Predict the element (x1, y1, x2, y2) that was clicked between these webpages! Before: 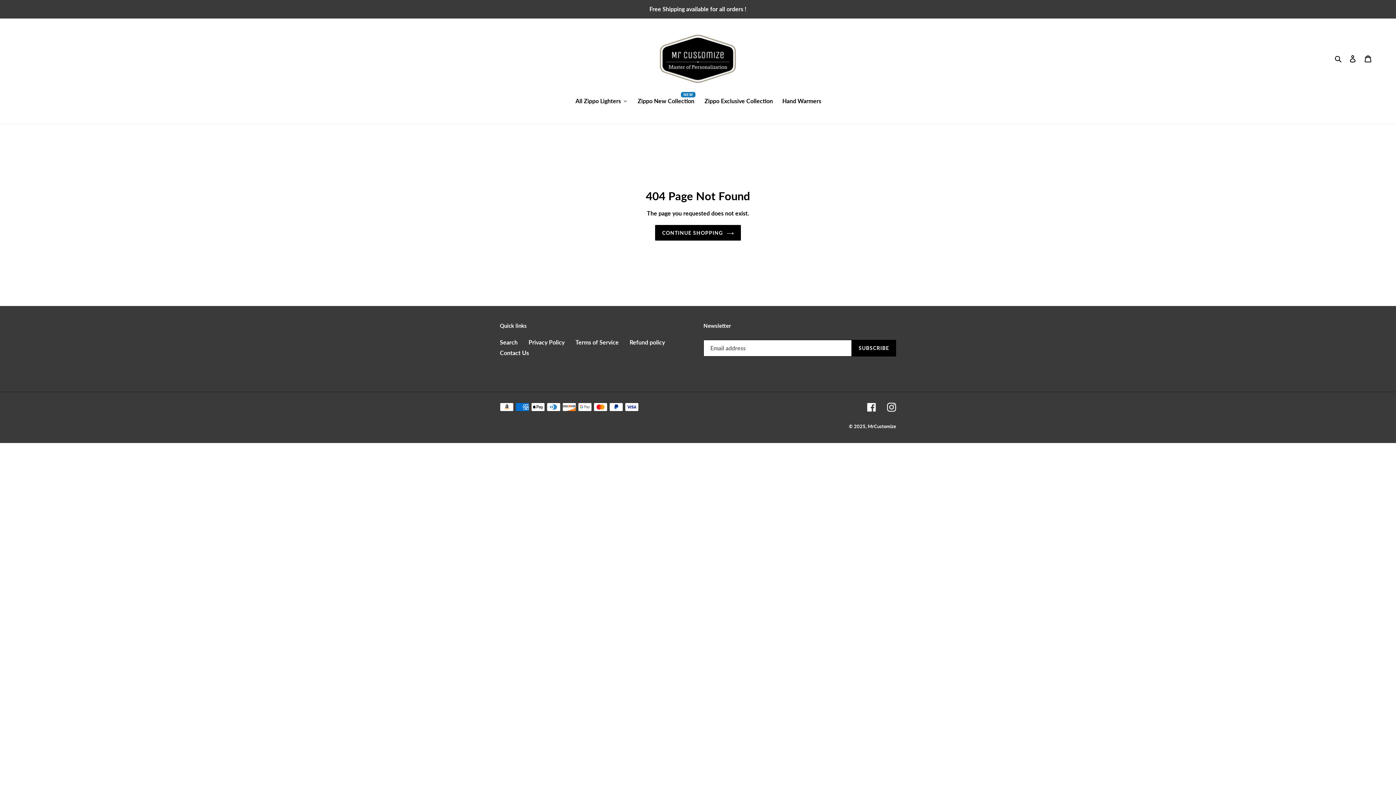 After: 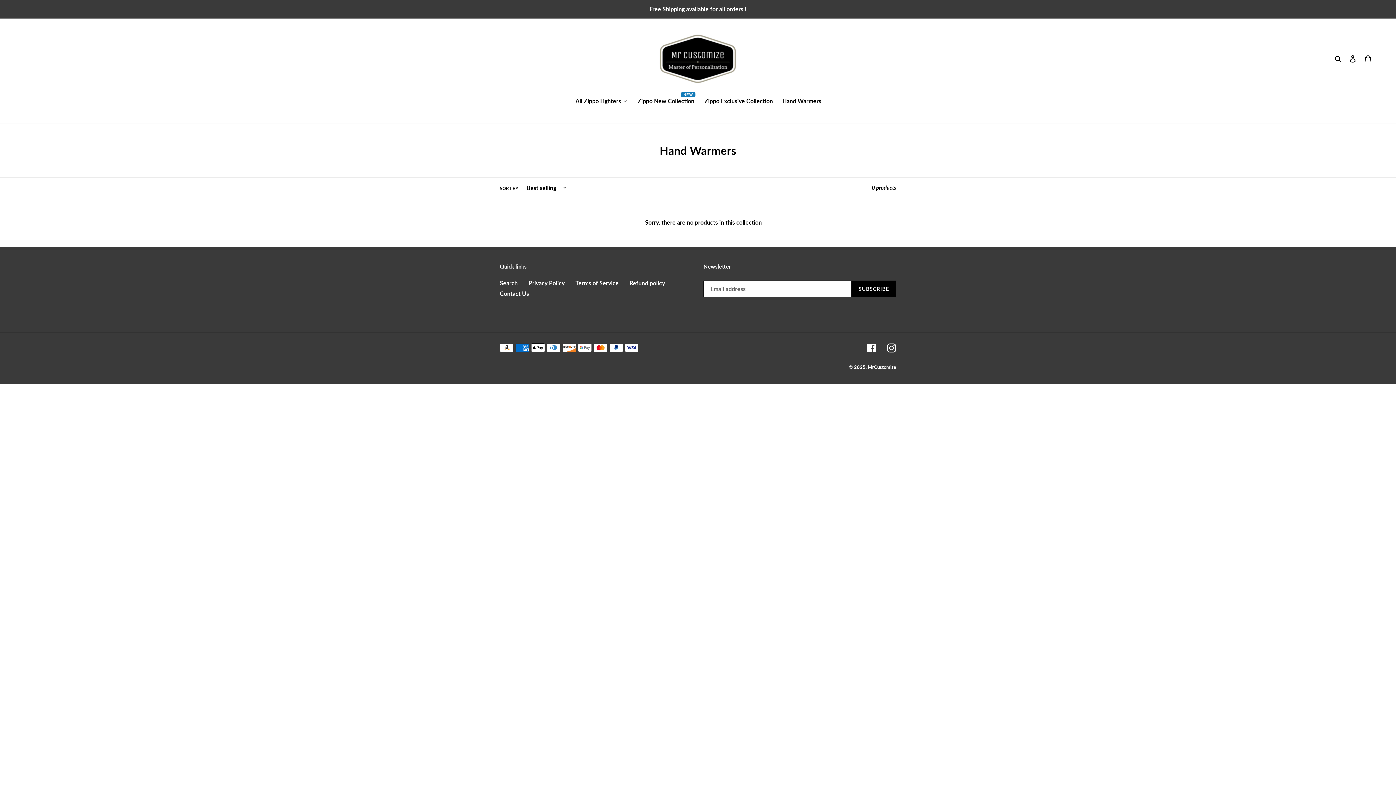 Action: label: Hand Warmers bbox: (777, 96, 825, 106)